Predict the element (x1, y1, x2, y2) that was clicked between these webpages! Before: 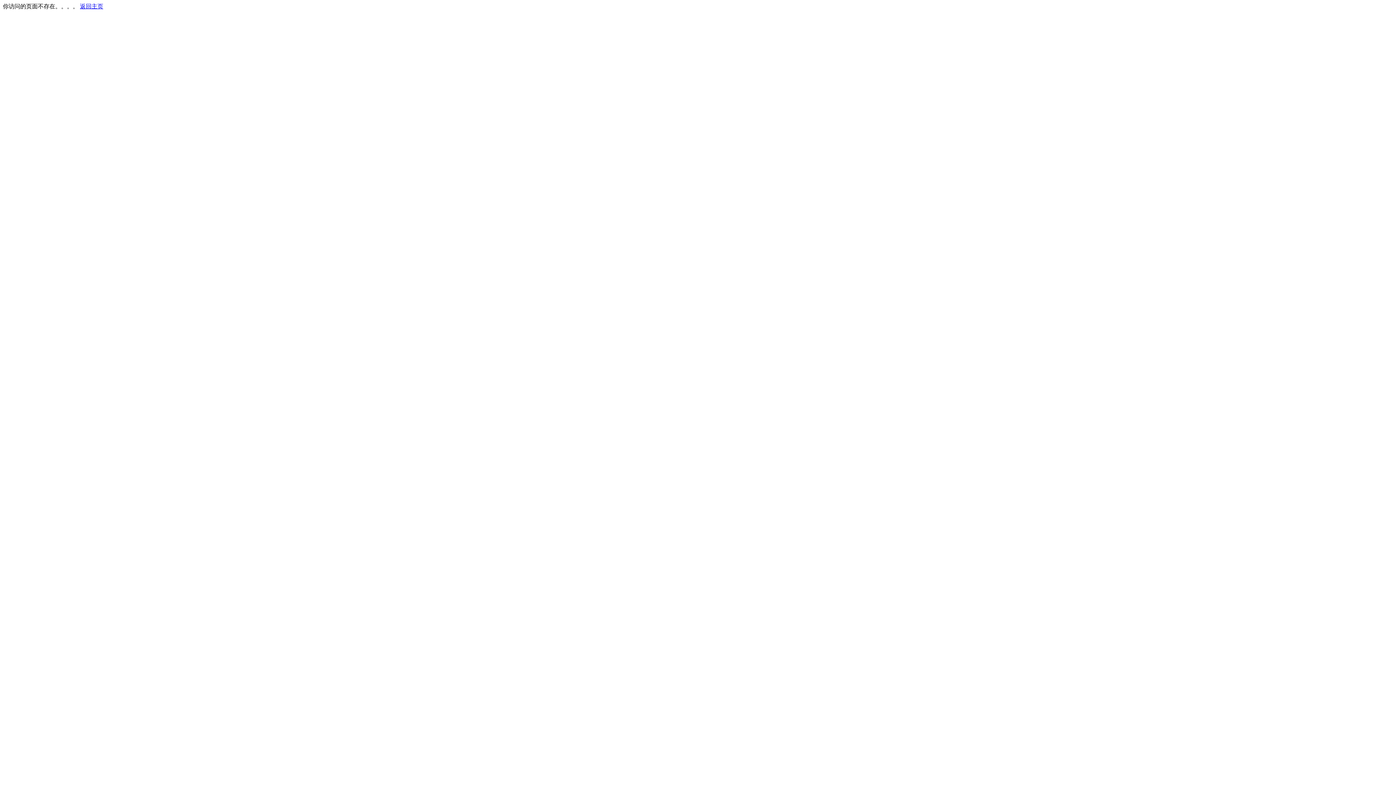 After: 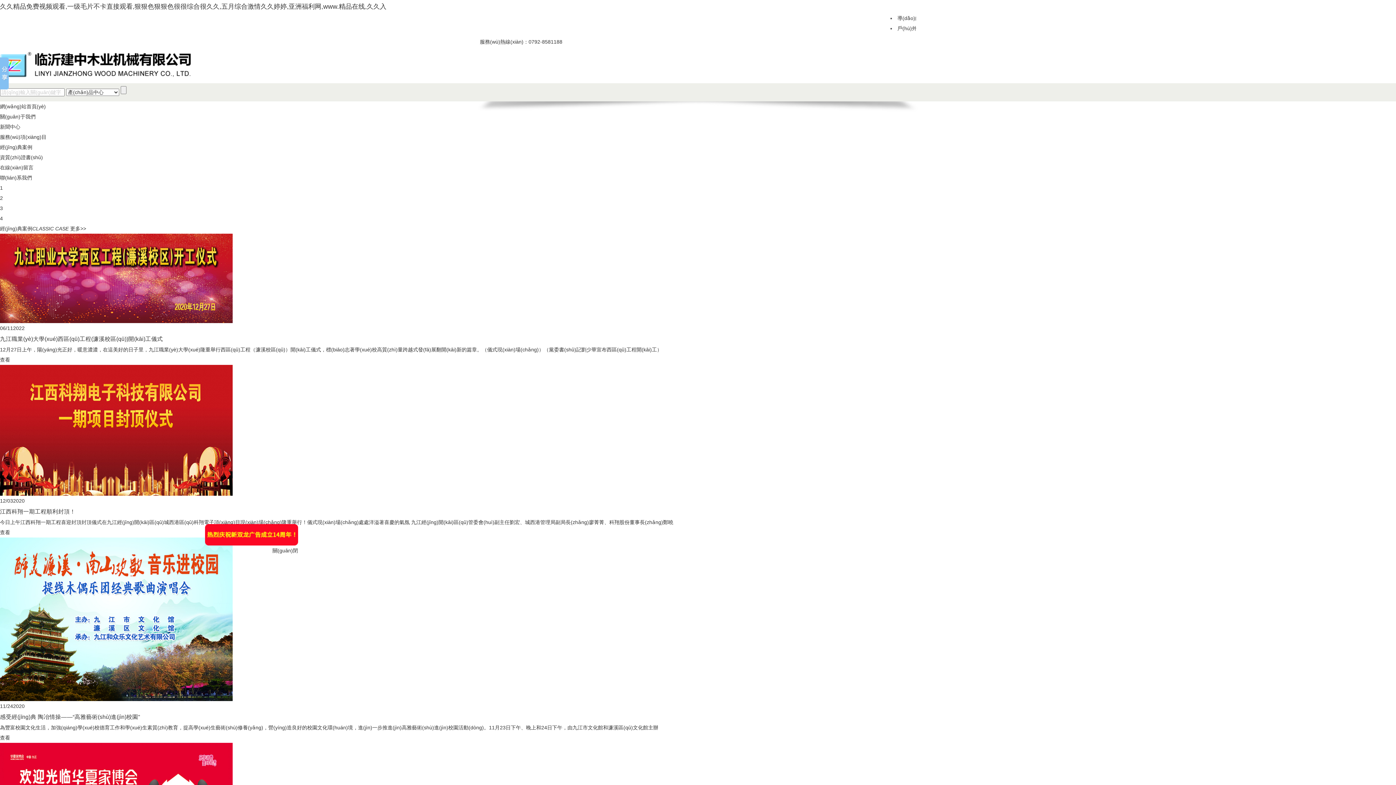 Action: label: 返回主页 bbox: (80, 3, 103, 9)